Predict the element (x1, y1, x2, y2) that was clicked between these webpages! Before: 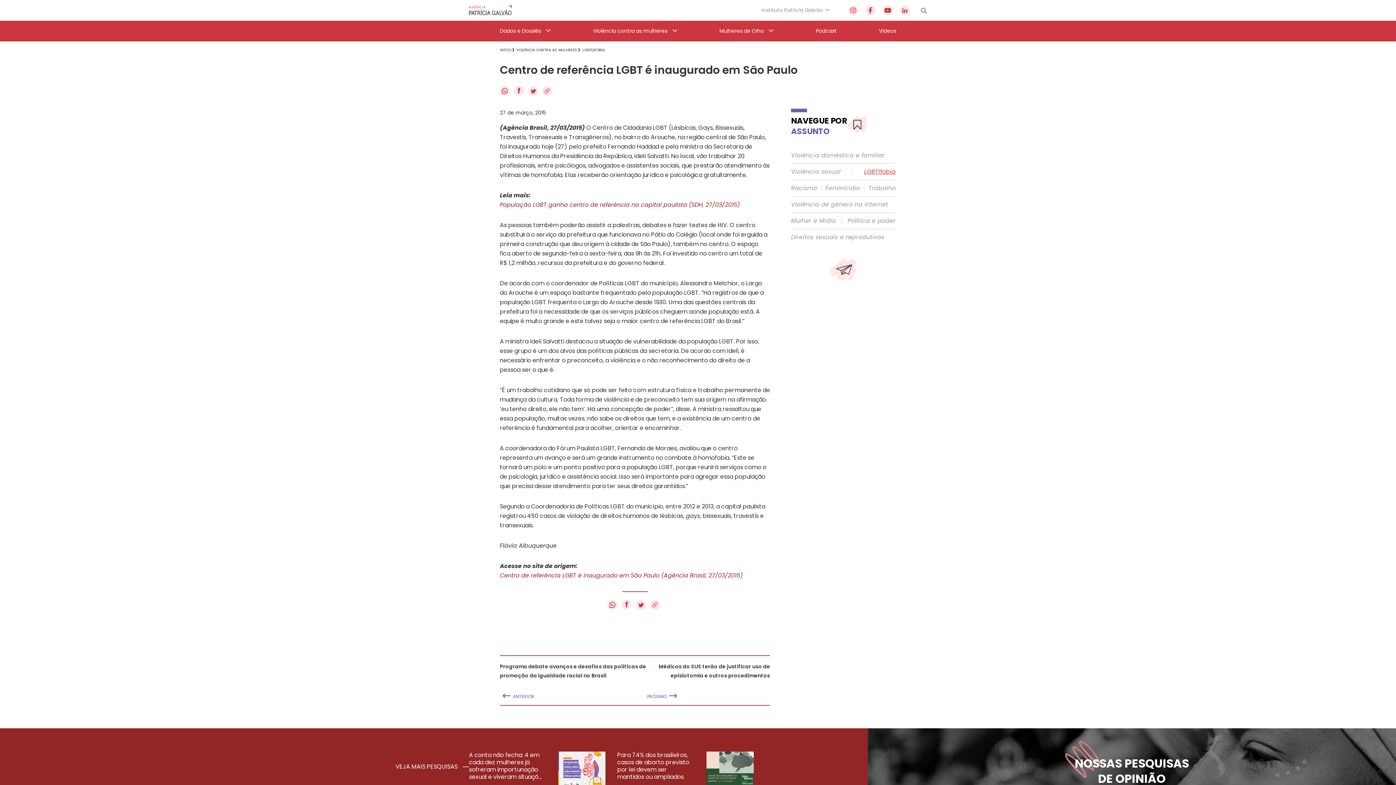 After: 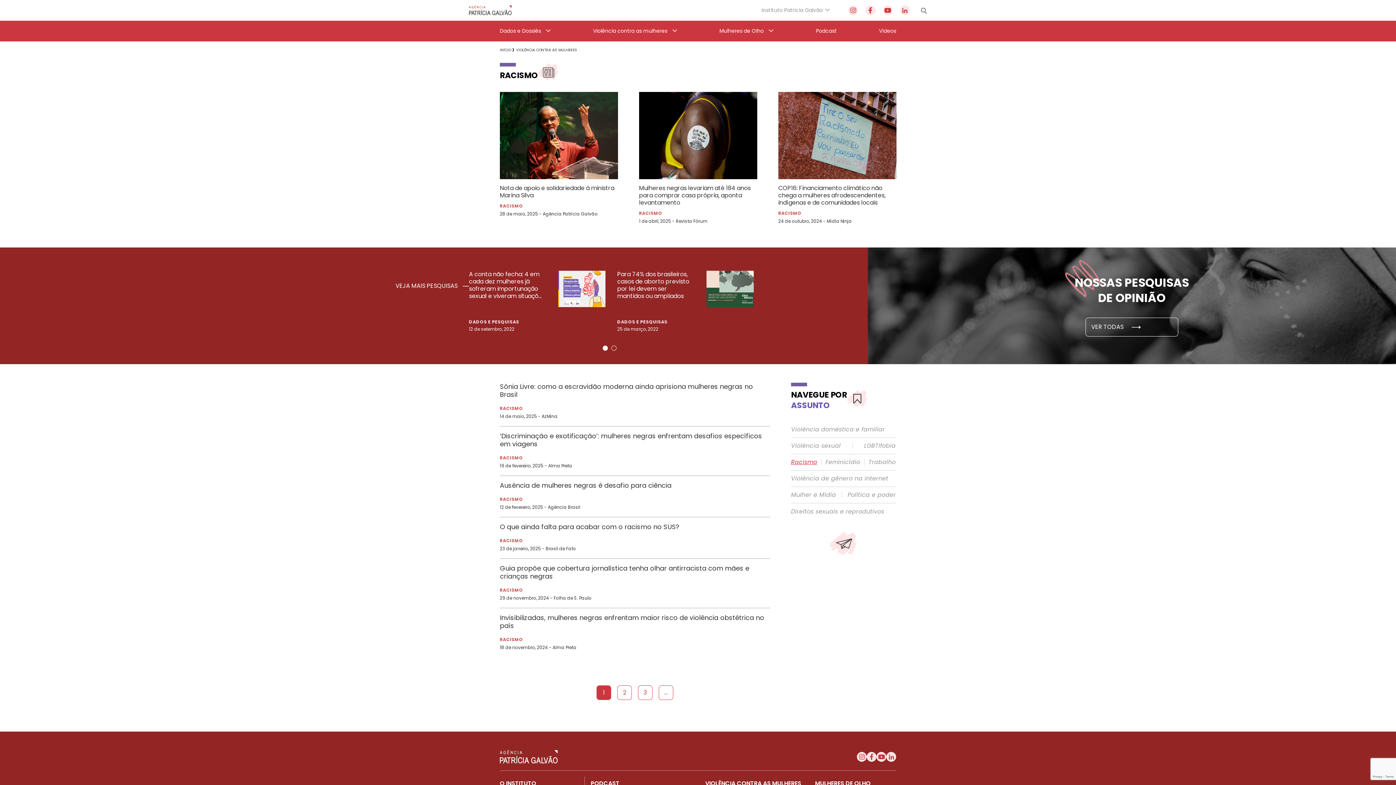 Action: label: Racismo bbox: (791, 184, 817, 191)